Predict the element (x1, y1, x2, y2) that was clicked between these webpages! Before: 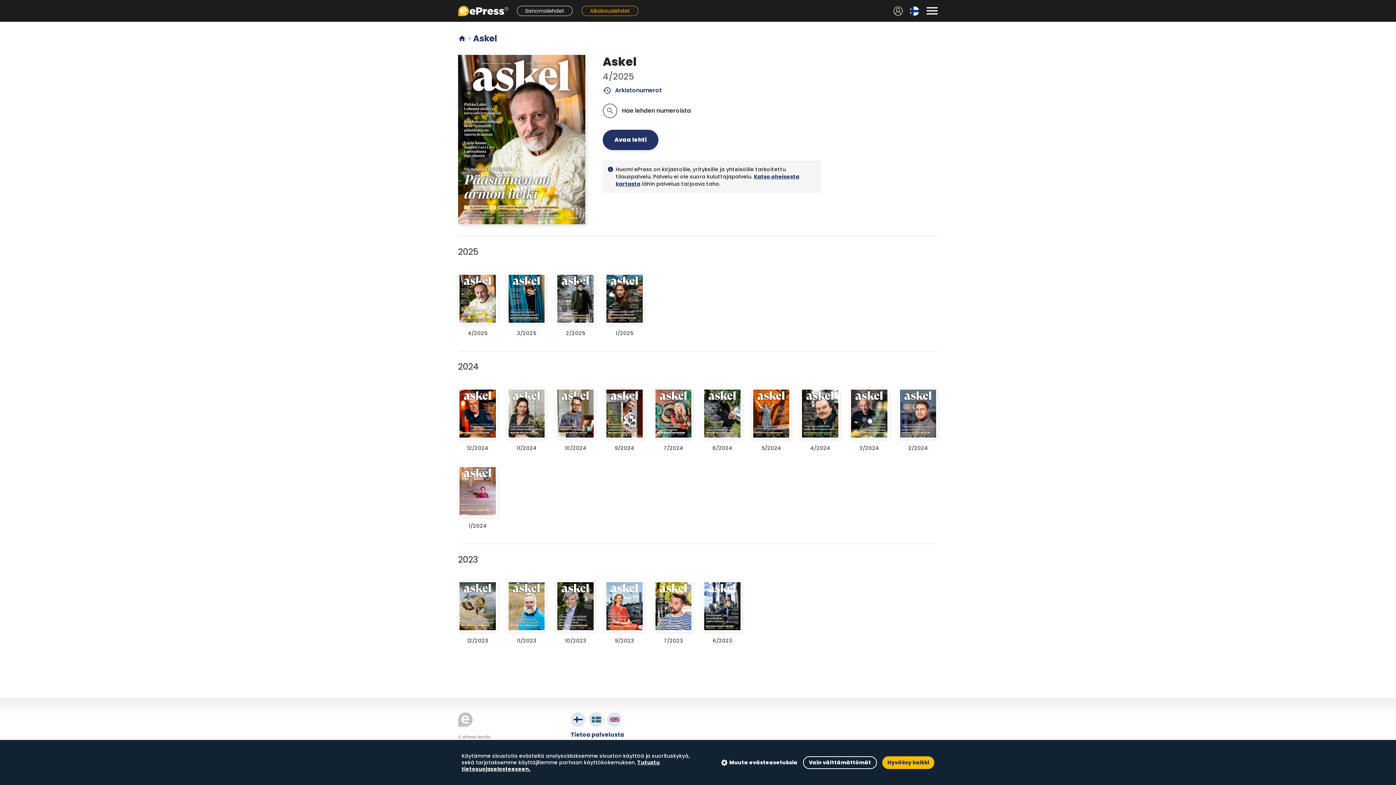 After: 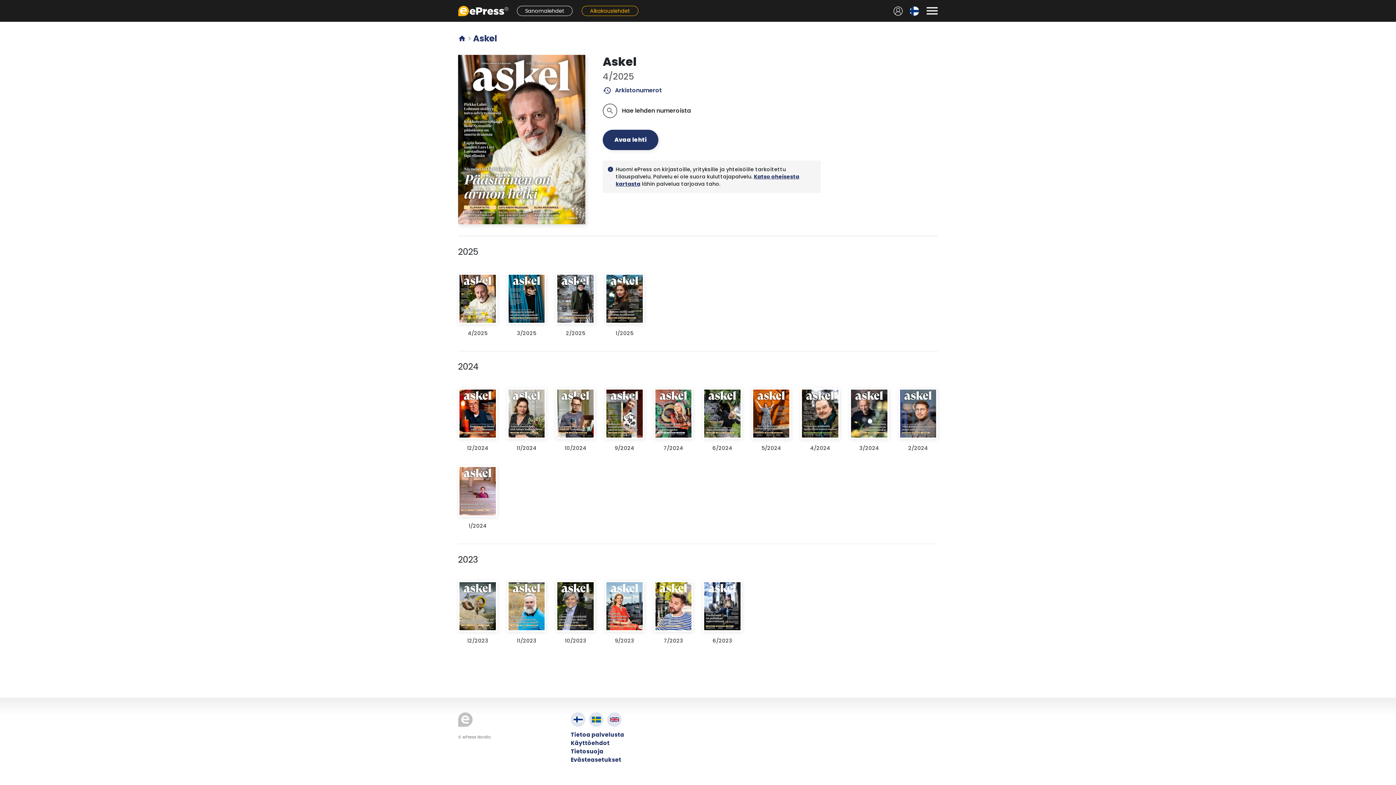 Action: label: Vain välttämättömät bbox: (803, 756, 877, 769)